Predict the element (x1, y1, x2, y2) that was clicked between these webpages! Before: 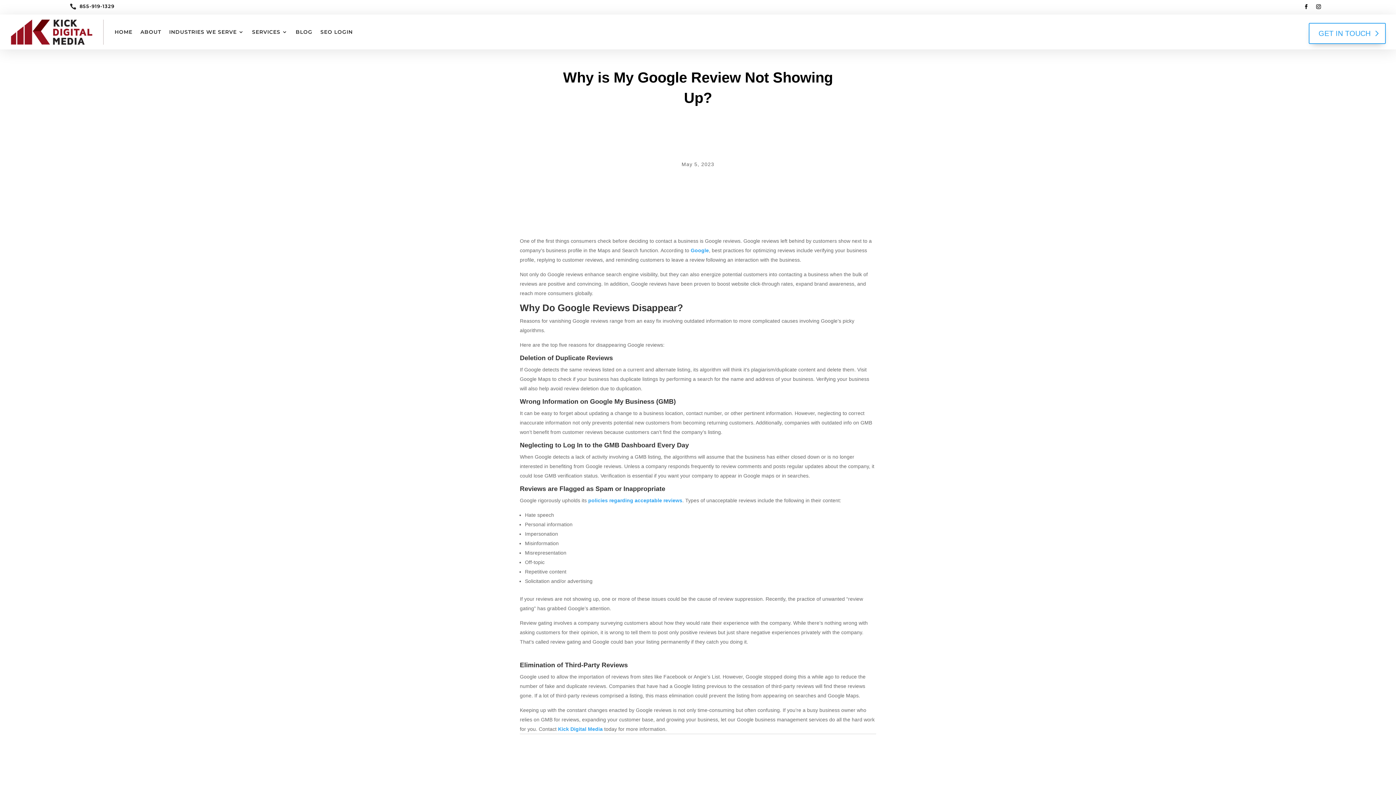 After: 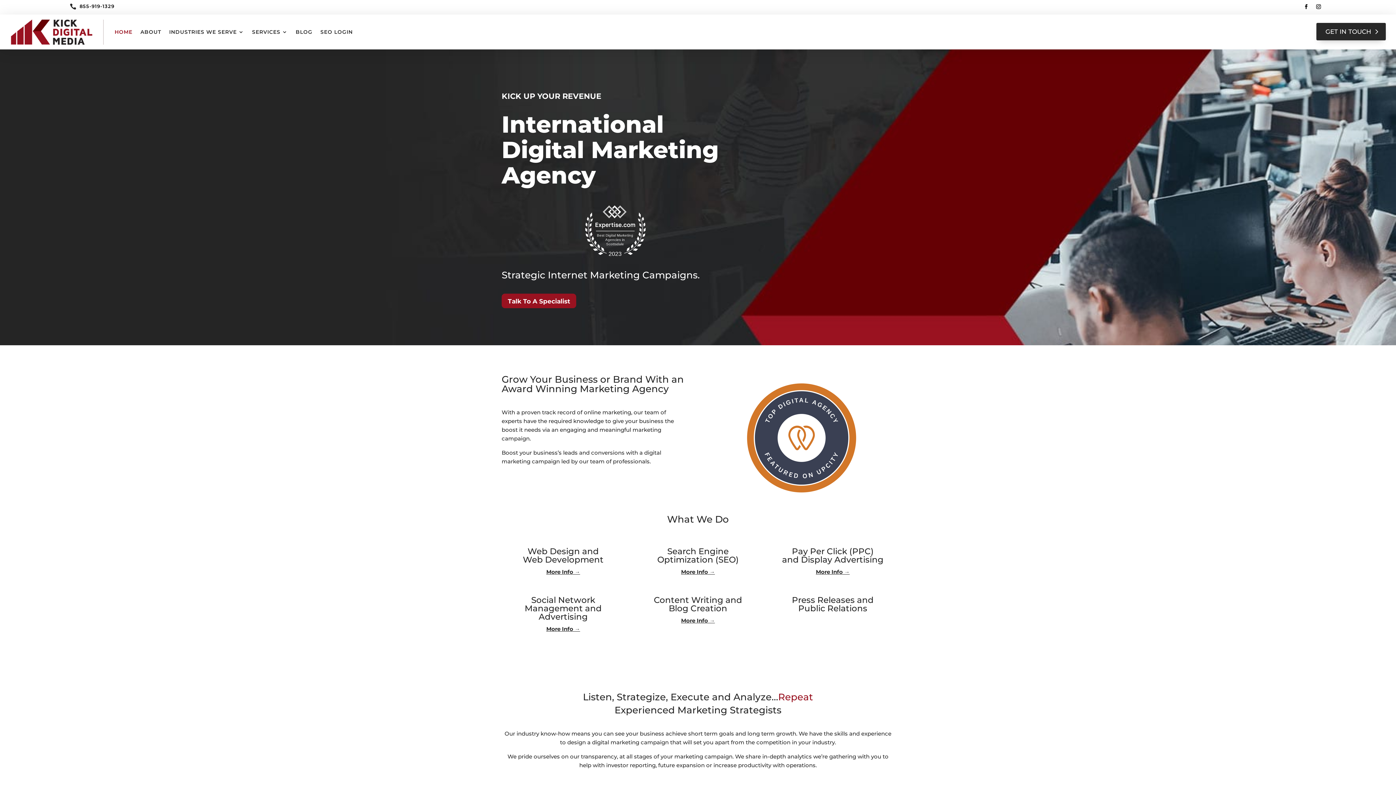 Action: bbox: (114, 18, 132, 45) label: HOME